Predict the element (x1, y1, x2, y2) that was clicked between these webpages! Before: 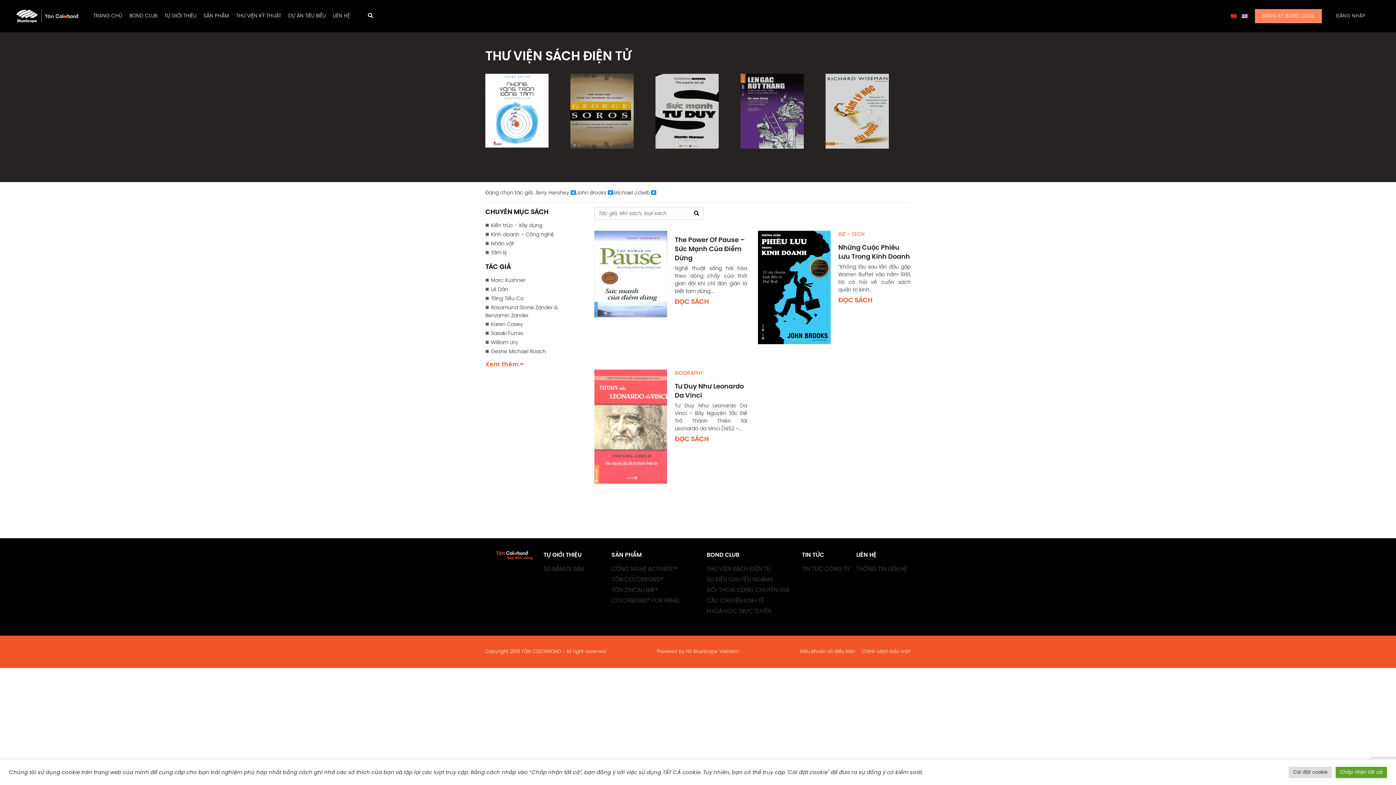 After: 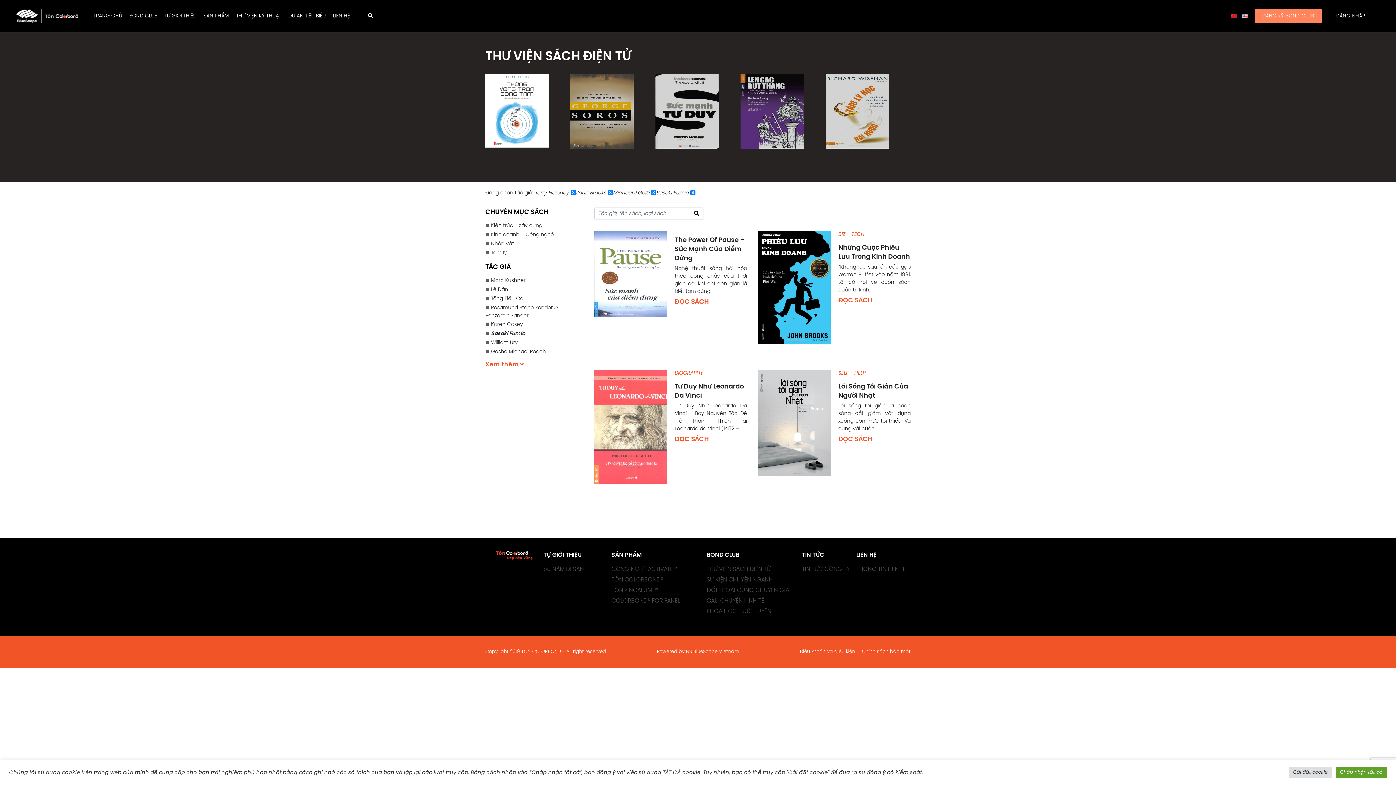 Action: label: Sasaki Fumio bbox: (489, 331, 523, 336)